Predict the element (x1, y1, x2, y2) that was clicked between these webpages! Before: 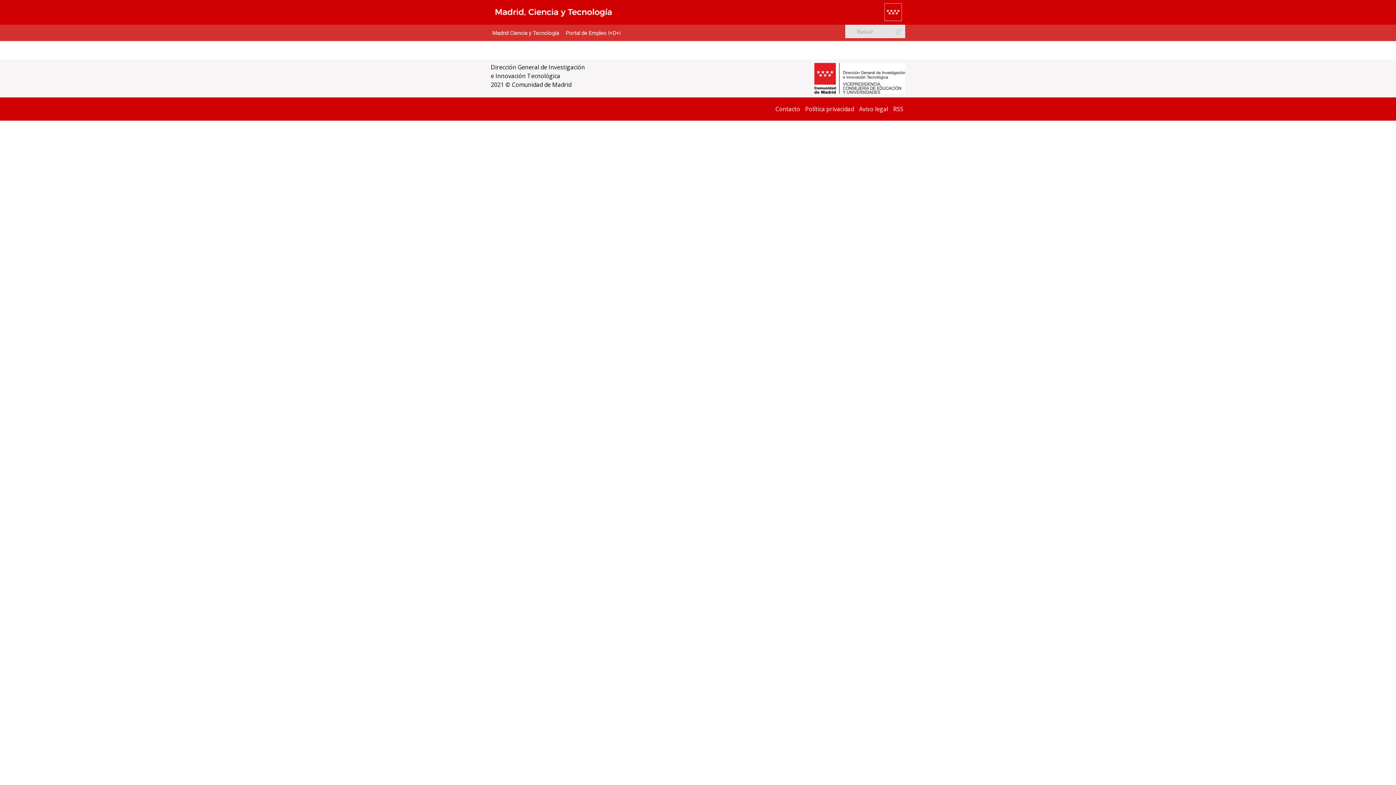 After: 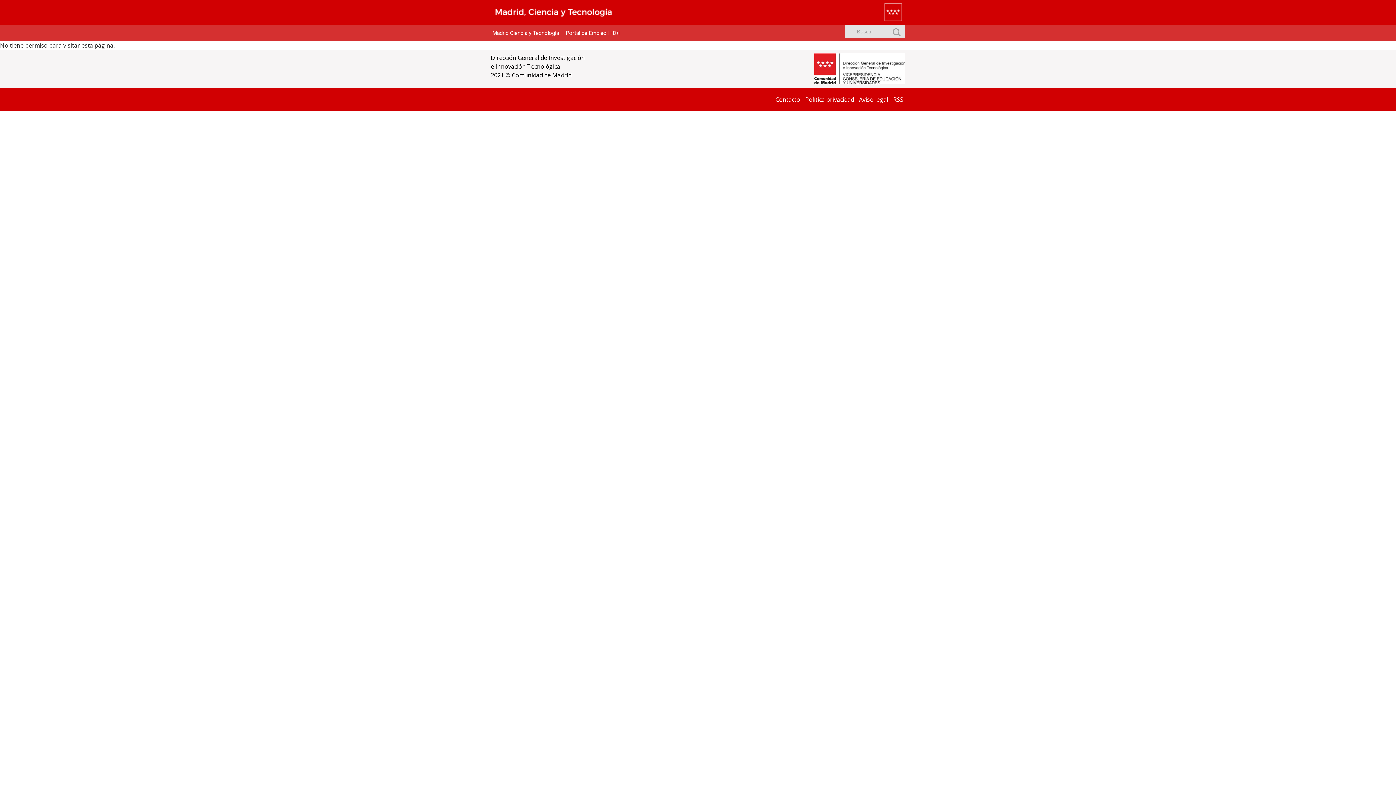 Action: bbox: (859, 104, 888, 112) label: Aviso legal